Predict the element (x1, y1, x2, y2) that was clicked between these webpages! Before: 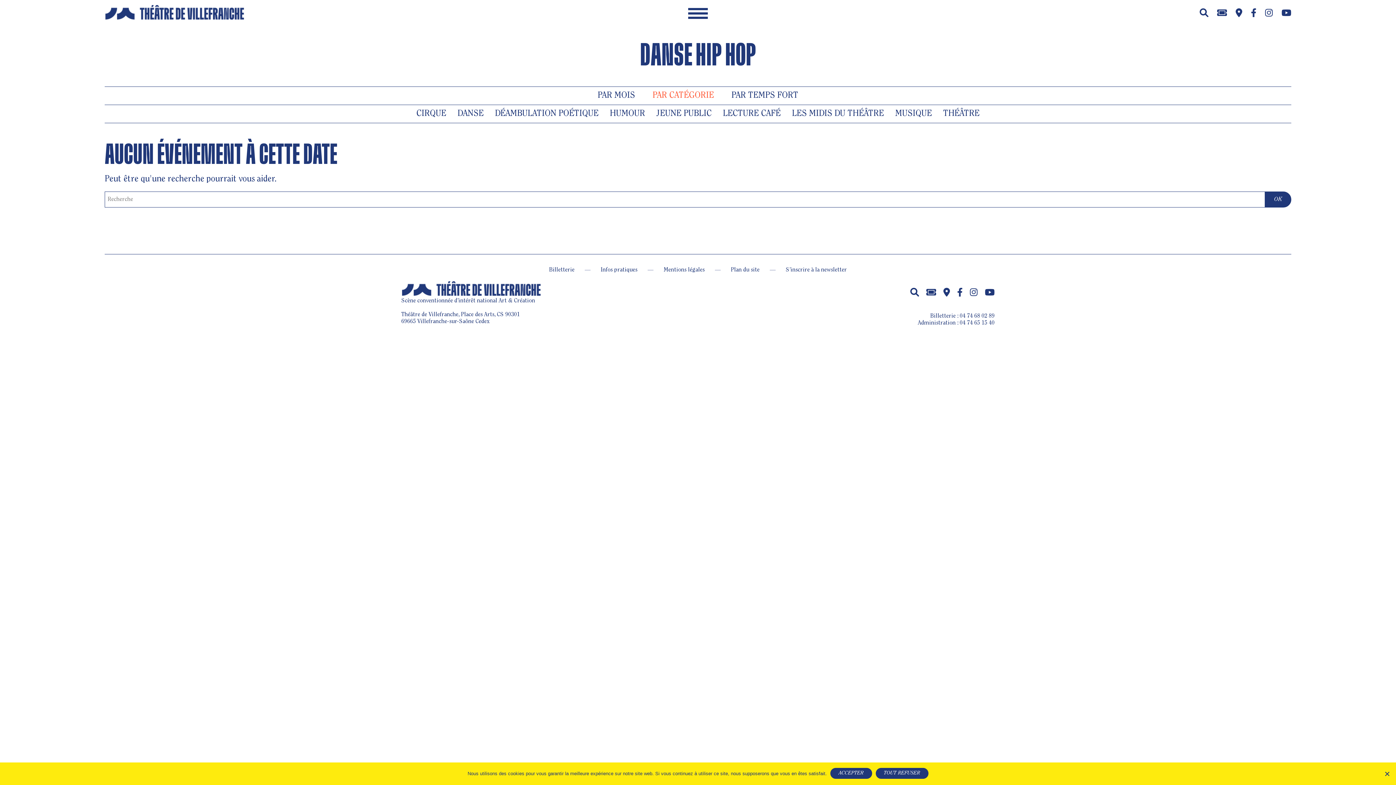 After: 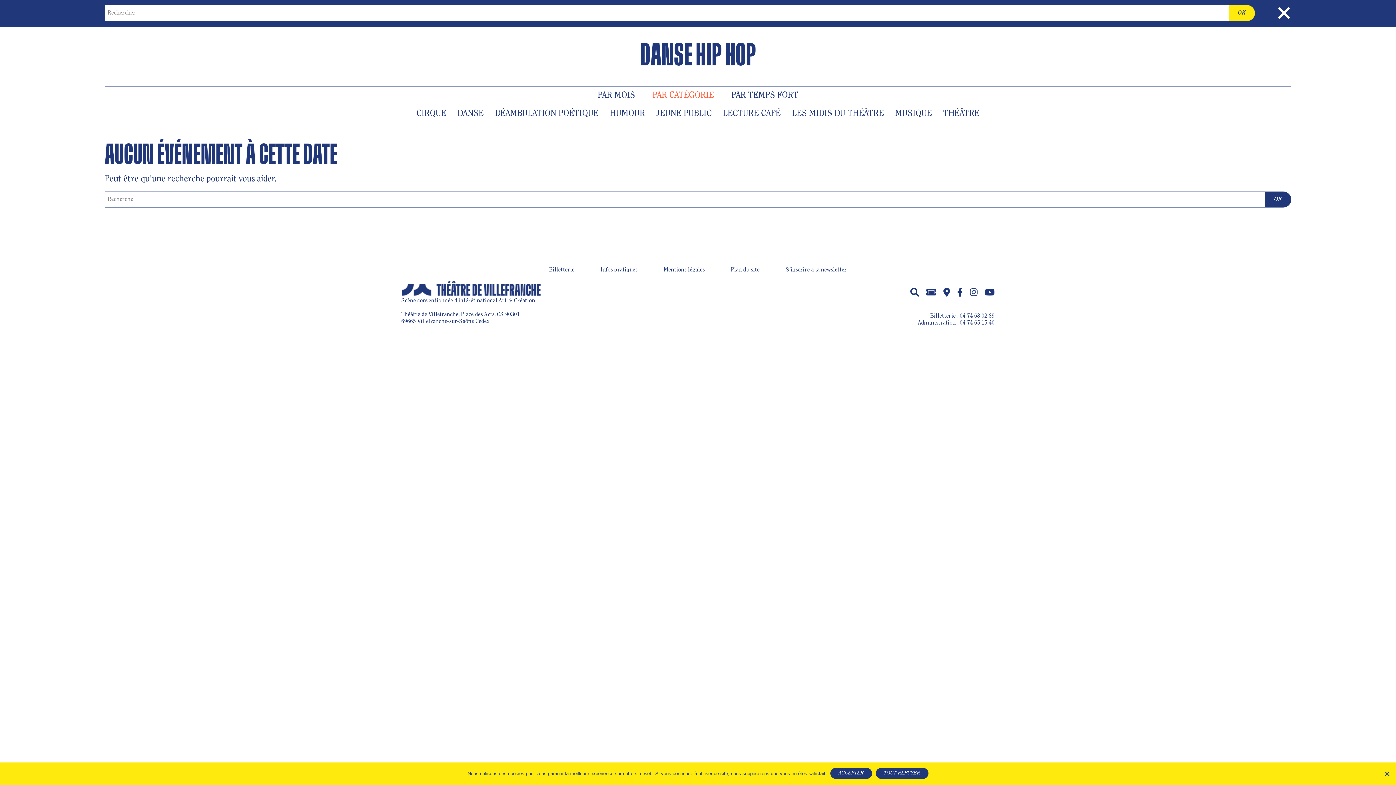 Action: bbox: (1195, 6, 1213, 20)